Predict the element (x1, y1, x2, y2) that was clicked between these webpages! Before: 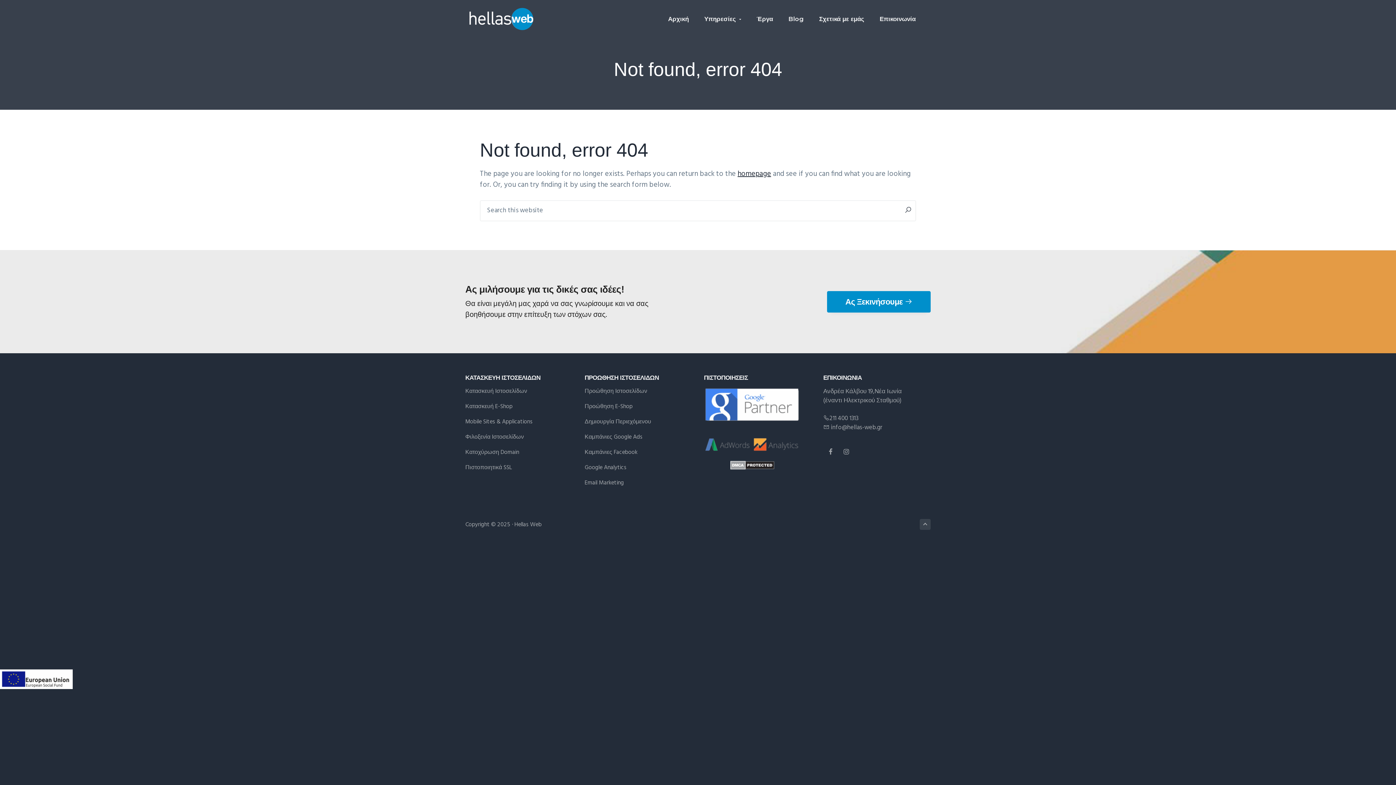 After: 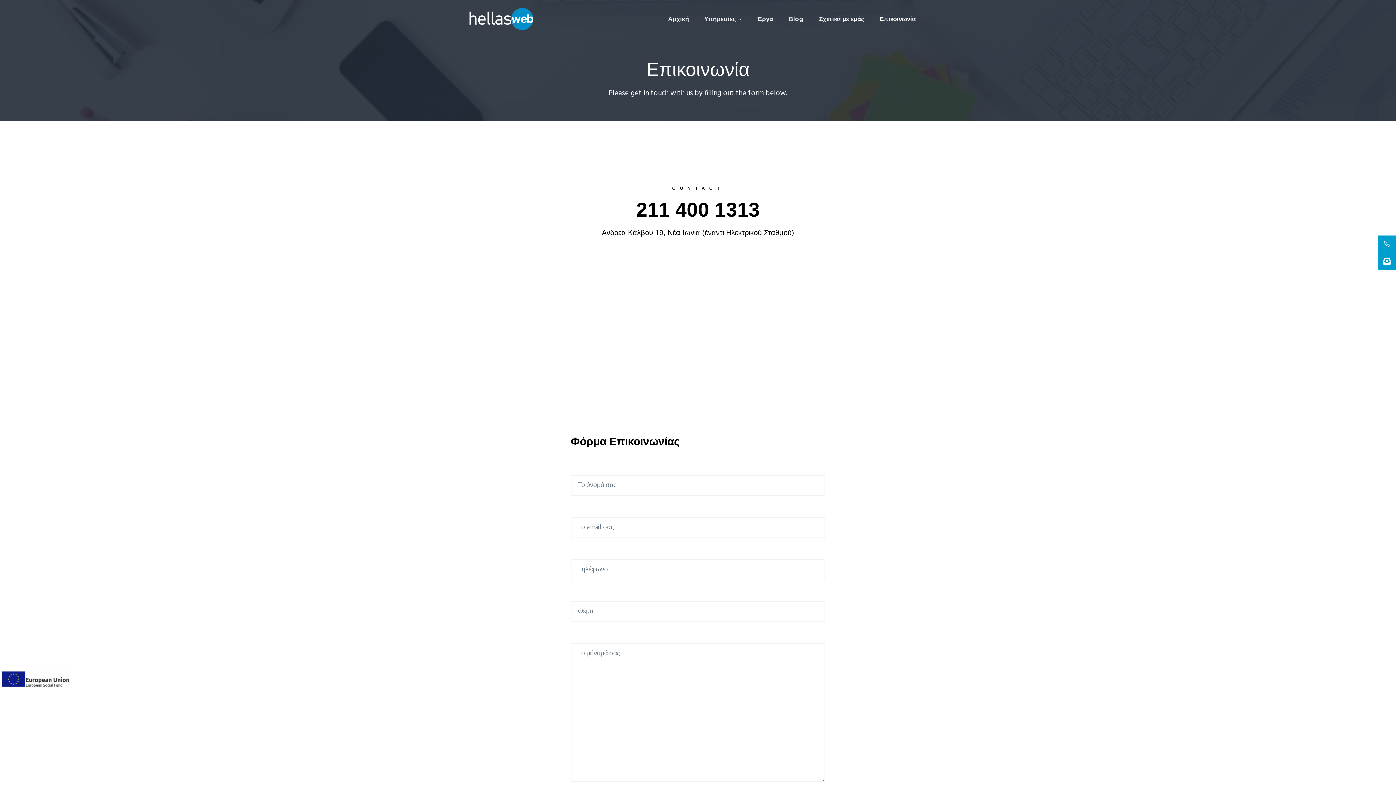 Action: label: Ας Ξεκινήσουμε  bbox: (827, 291, 930, 312)